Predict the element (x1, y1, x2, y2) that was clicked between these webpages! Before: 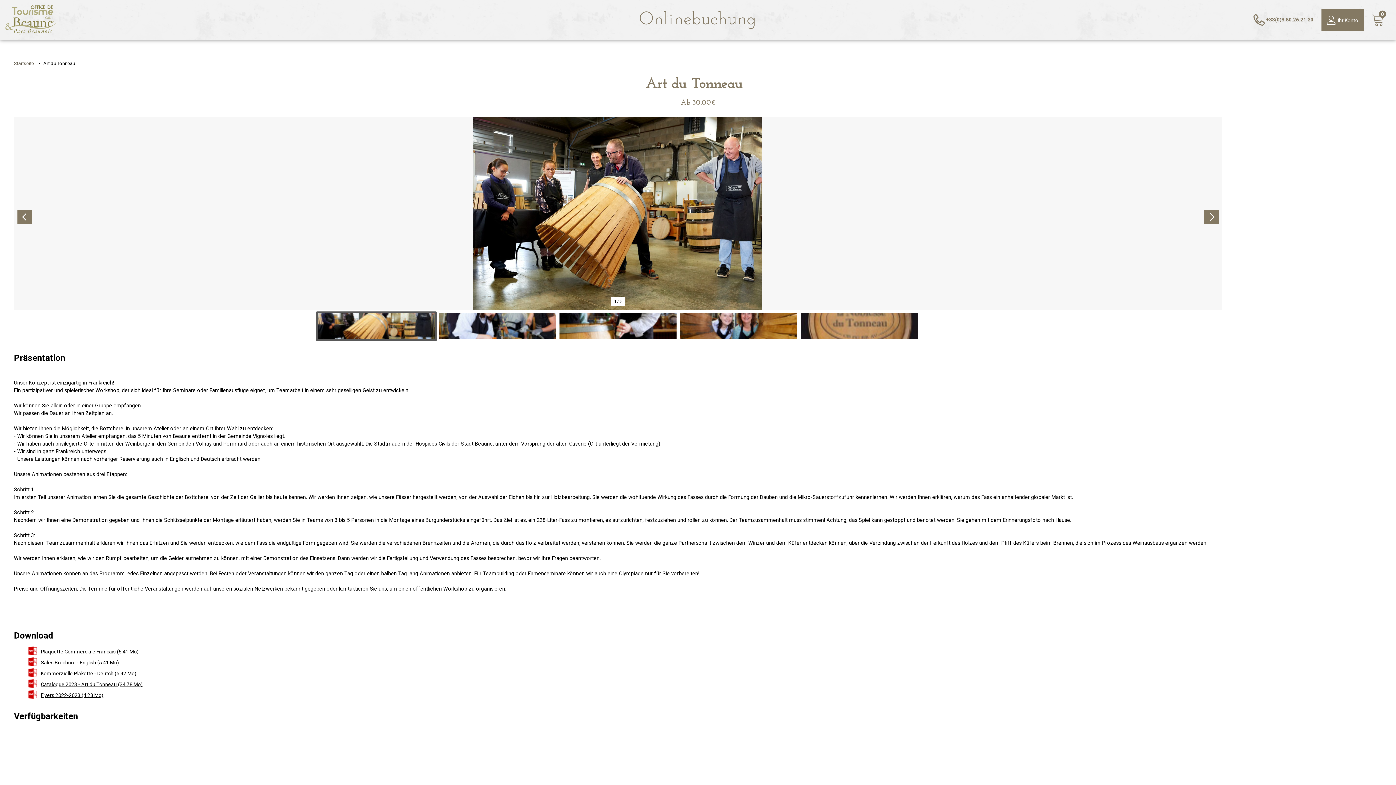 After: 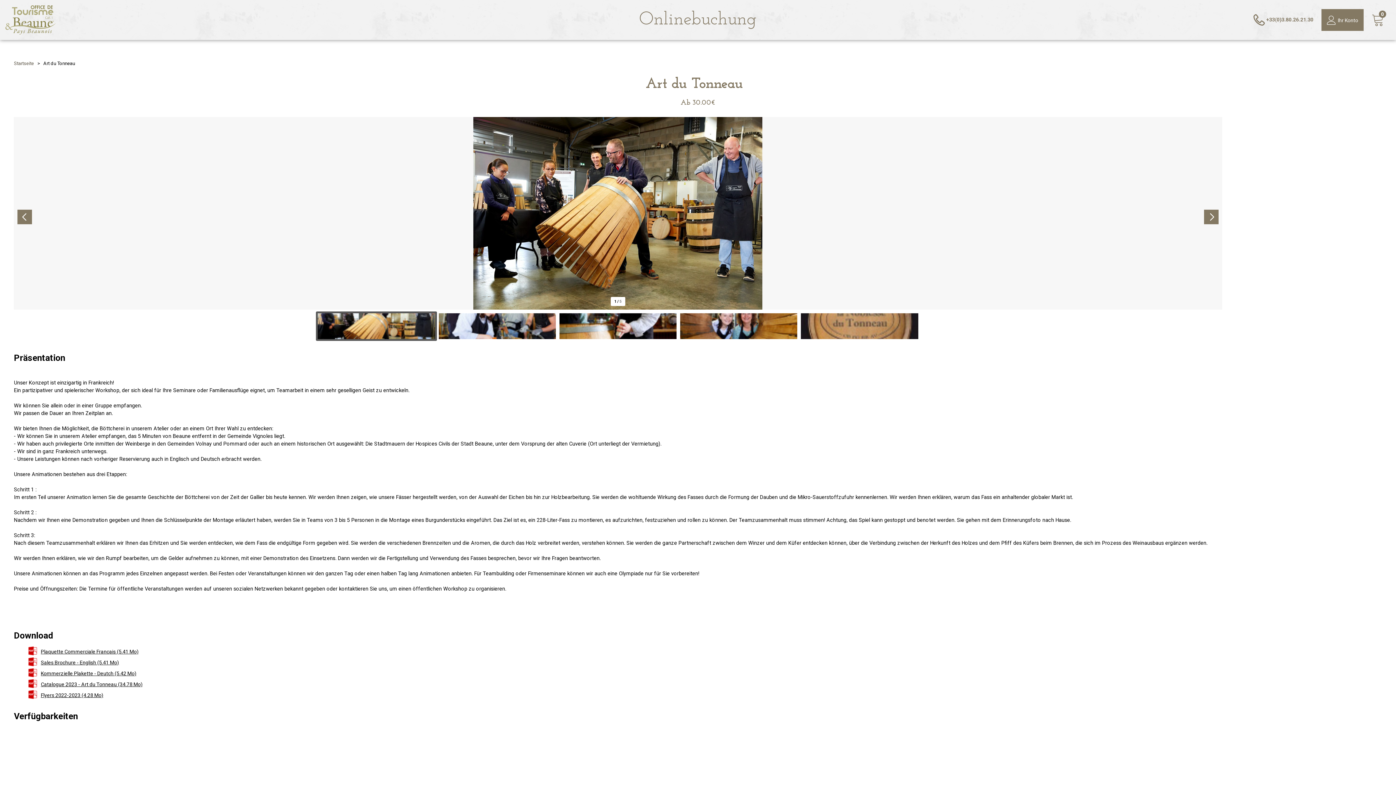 Action: label: Kommerzielle Plakette - Deutch (5.42 Mo) bbox: (21, 670, 136, 676)